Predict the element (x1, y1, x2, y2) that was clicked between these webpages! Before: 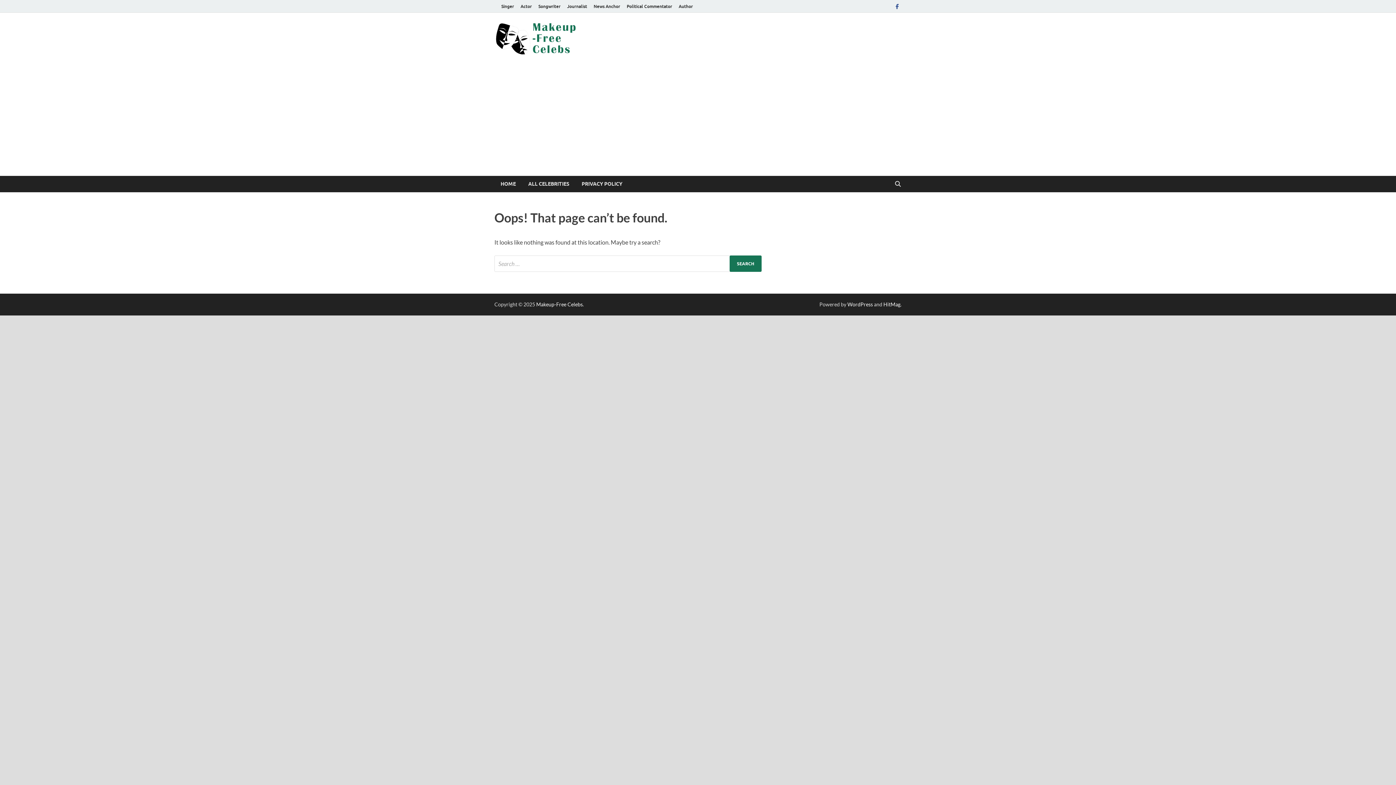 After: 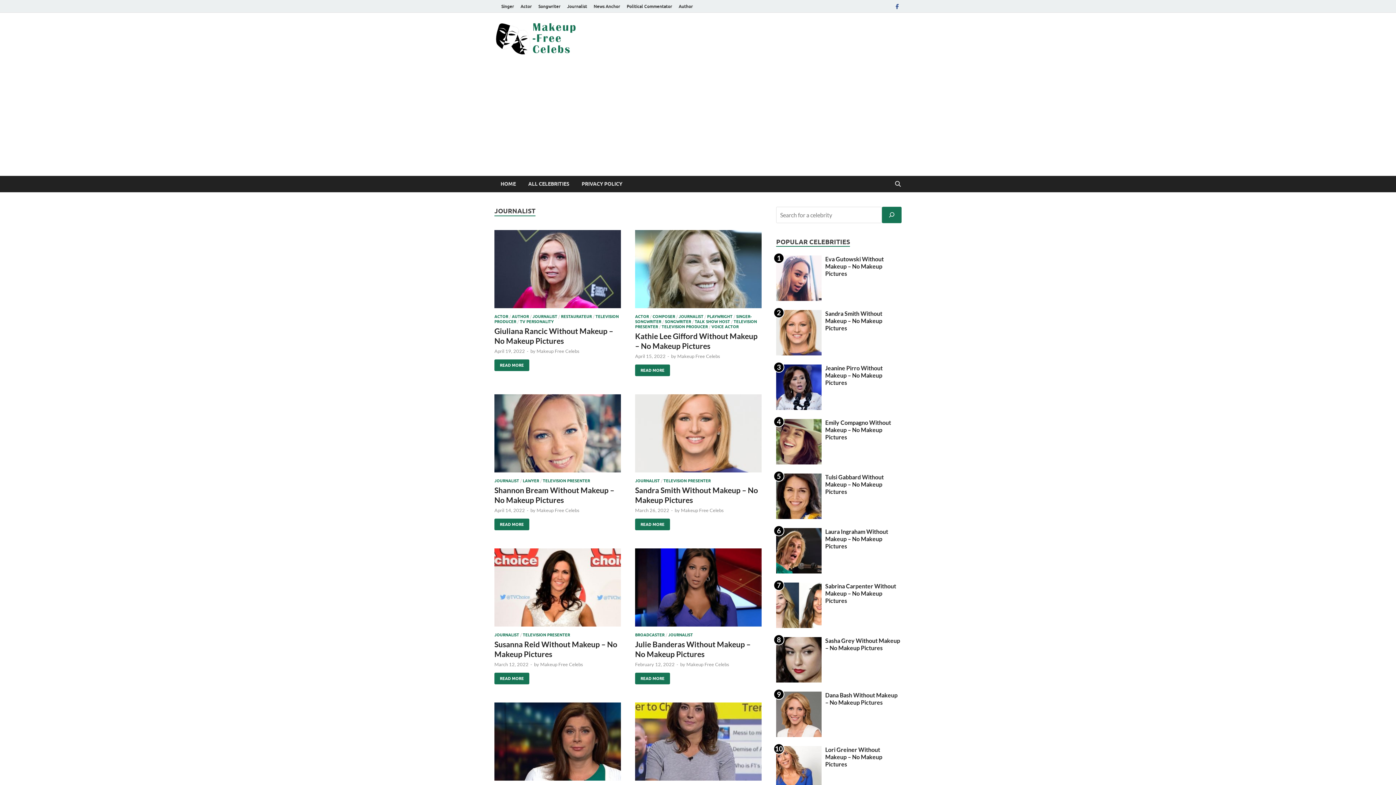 Action: label: Journalist bbox: (564, 0, 590, 12)